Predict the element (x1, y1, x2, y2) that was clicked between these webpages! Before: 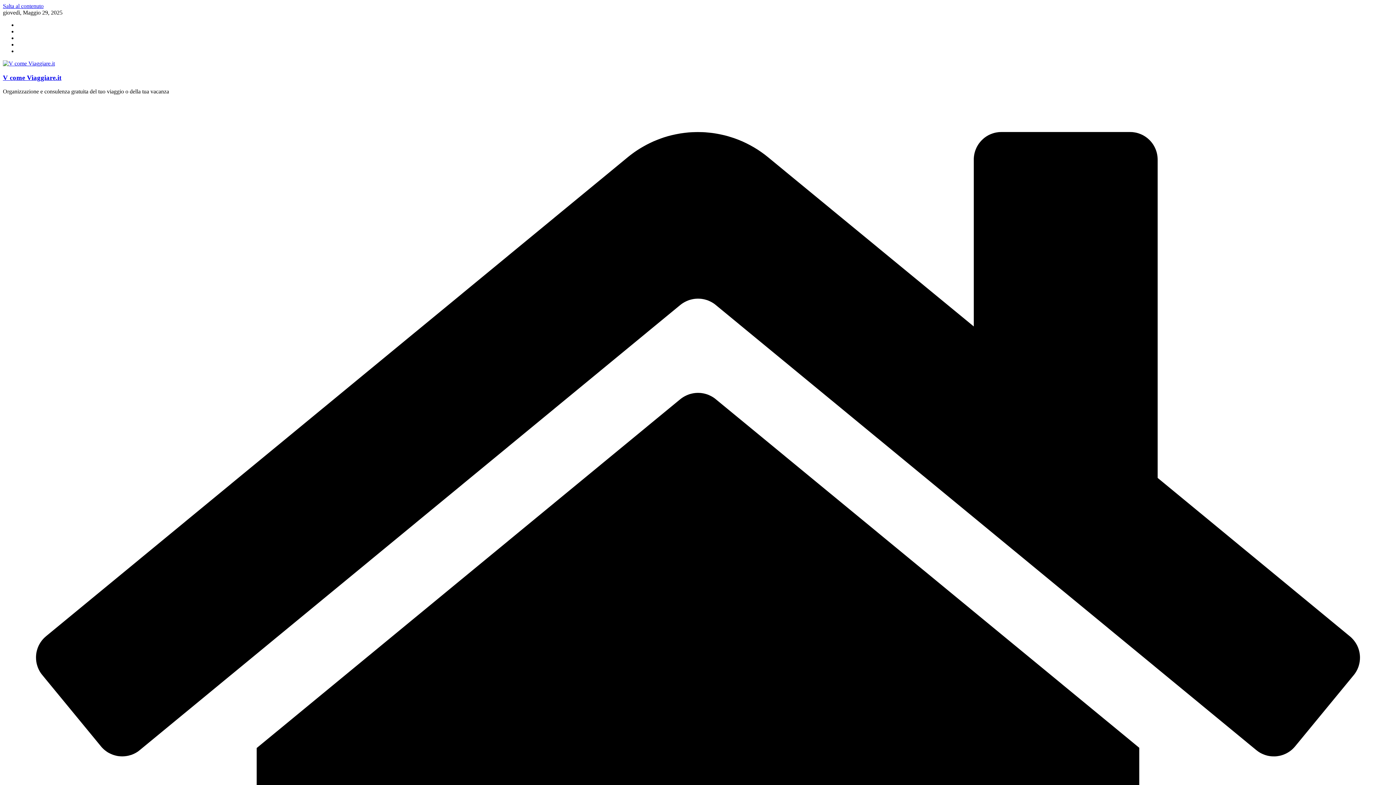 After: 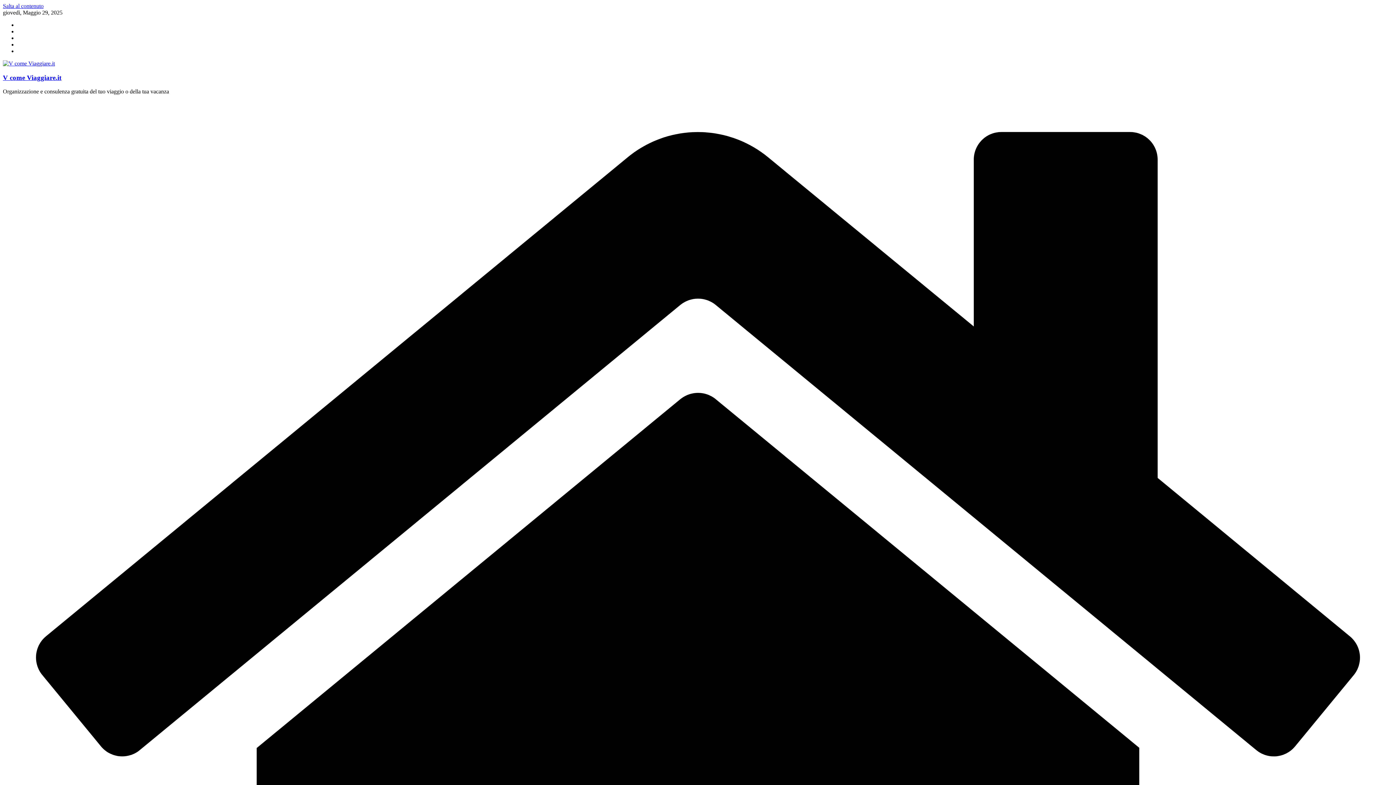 Action: label: Salta al contenuto bbox: (2, 2, 43, 9)